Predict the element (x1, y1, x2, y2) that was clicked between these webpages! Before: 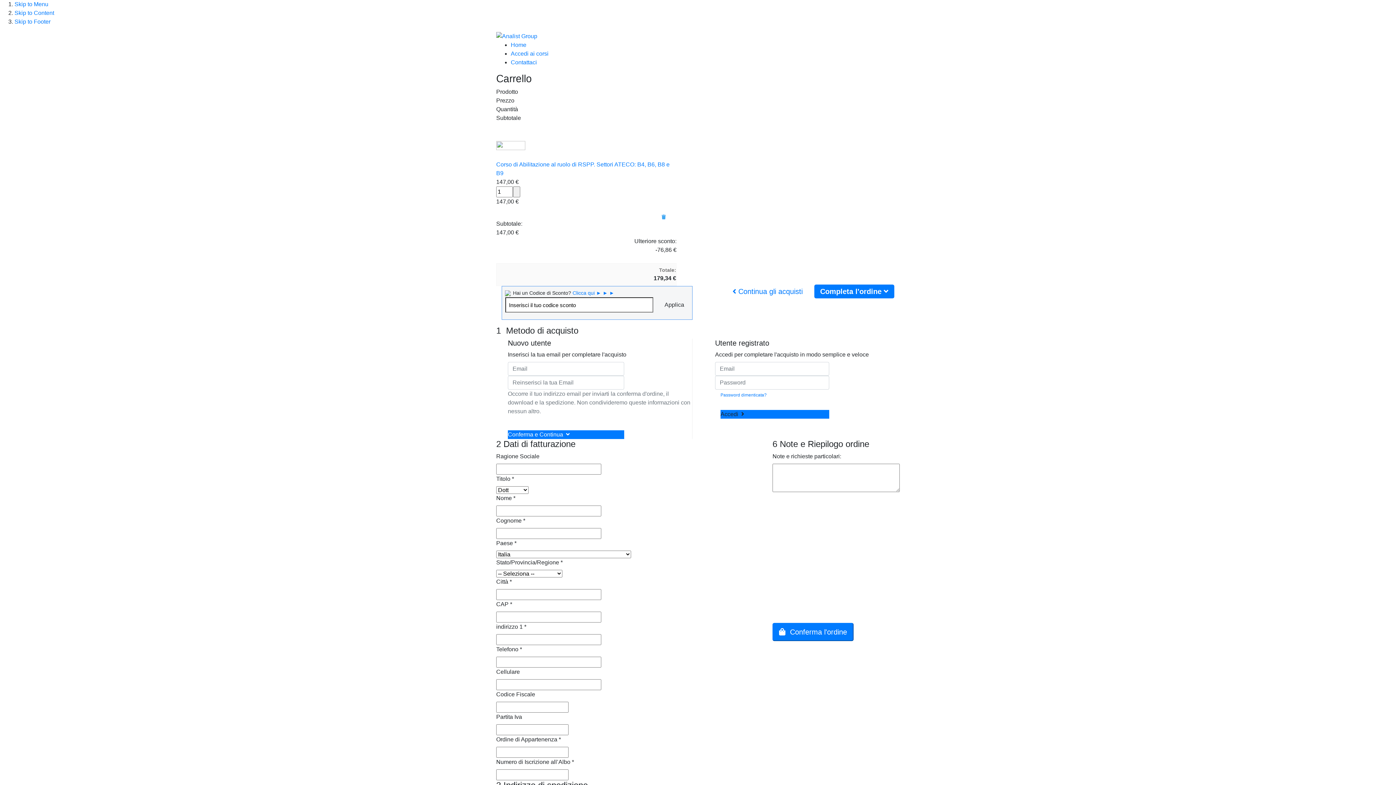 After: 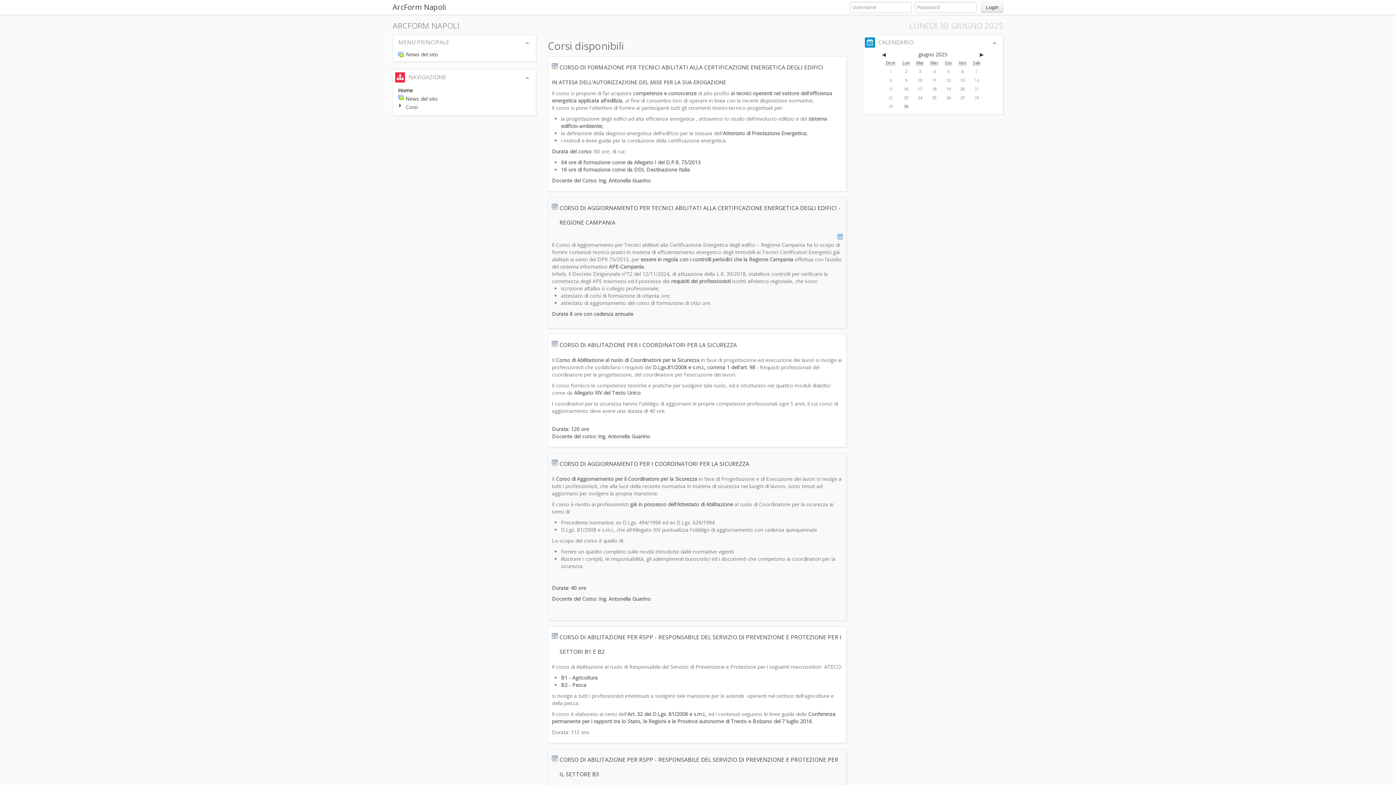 Action: bbox: (510, 50, 548, 56) label: Accedi ai corsi